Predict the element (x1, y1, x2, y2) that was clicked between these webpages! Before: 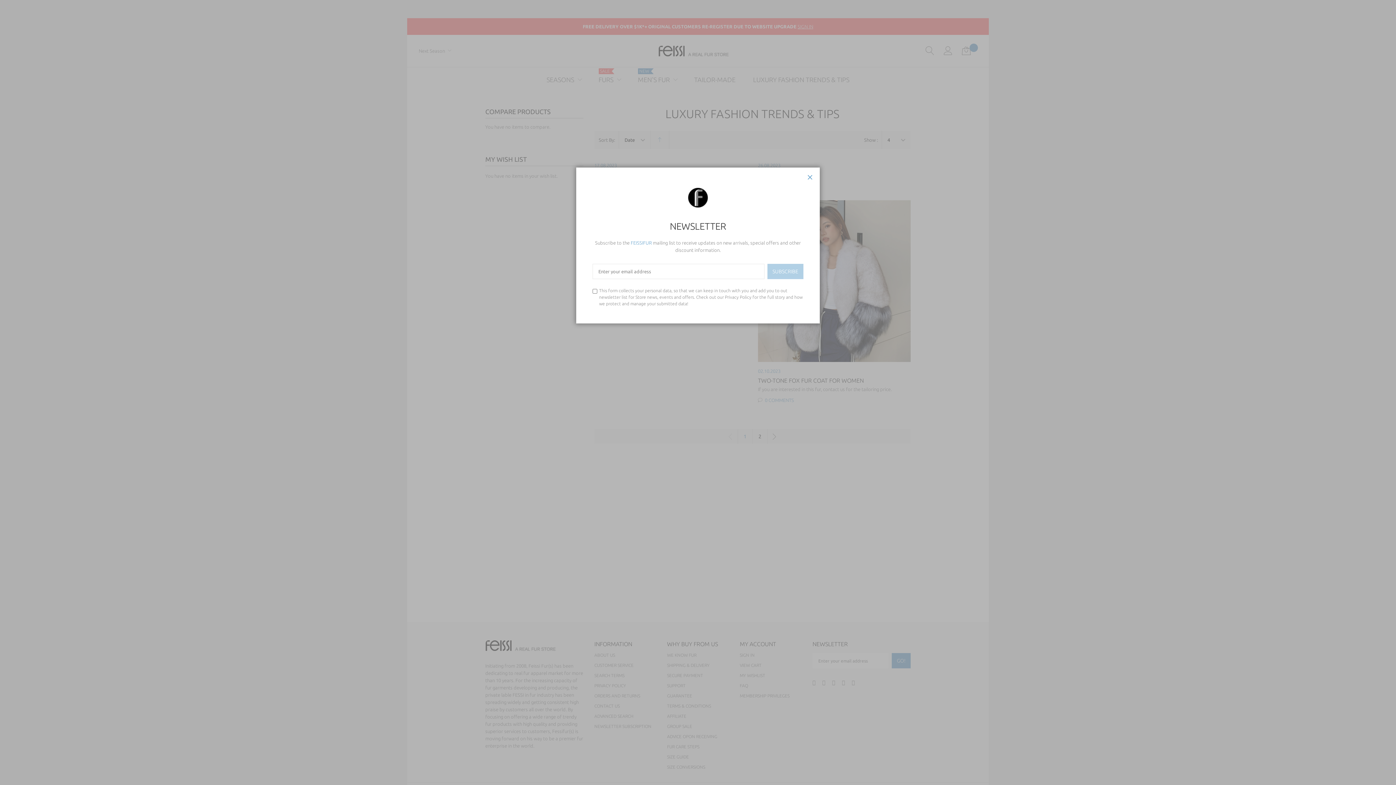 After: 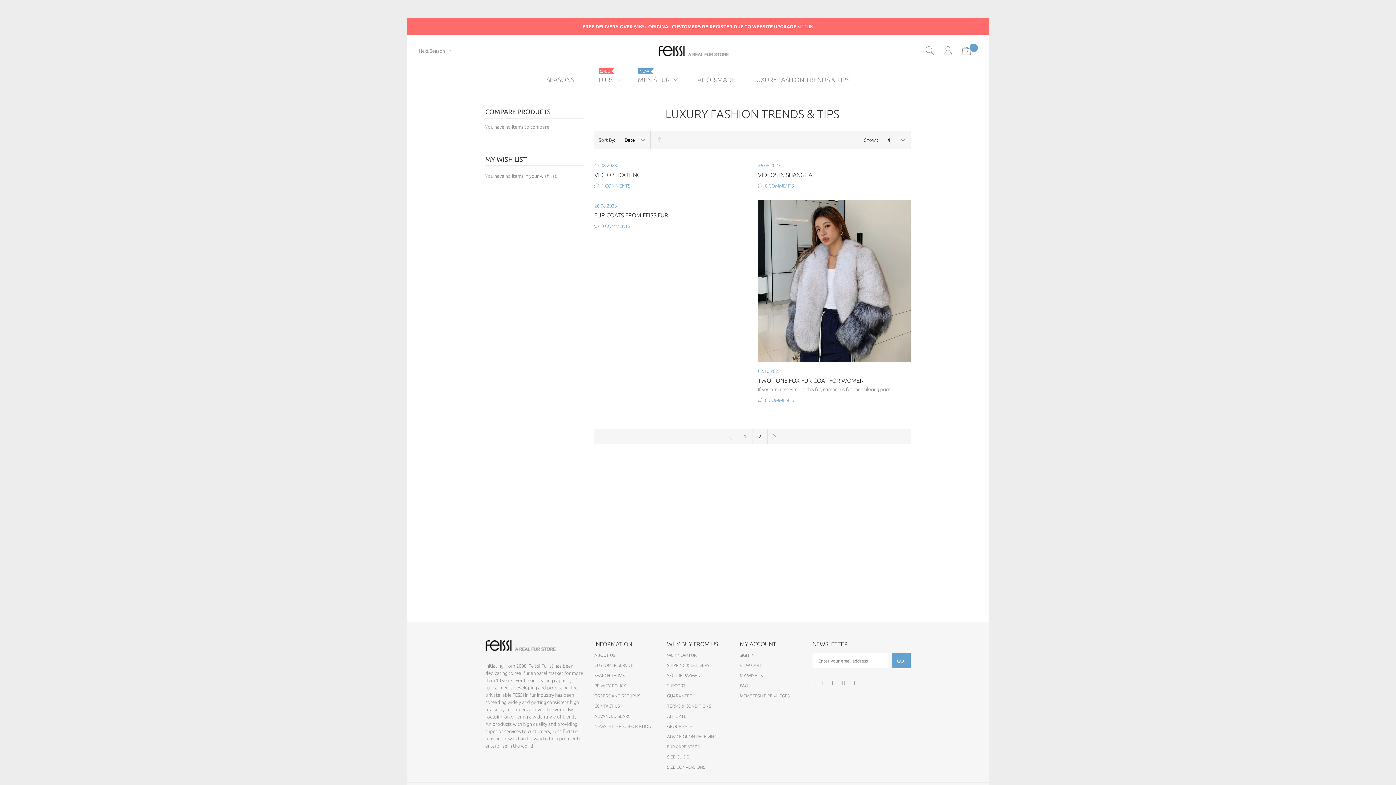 Action: bbox: (804, 171, 816, 188)